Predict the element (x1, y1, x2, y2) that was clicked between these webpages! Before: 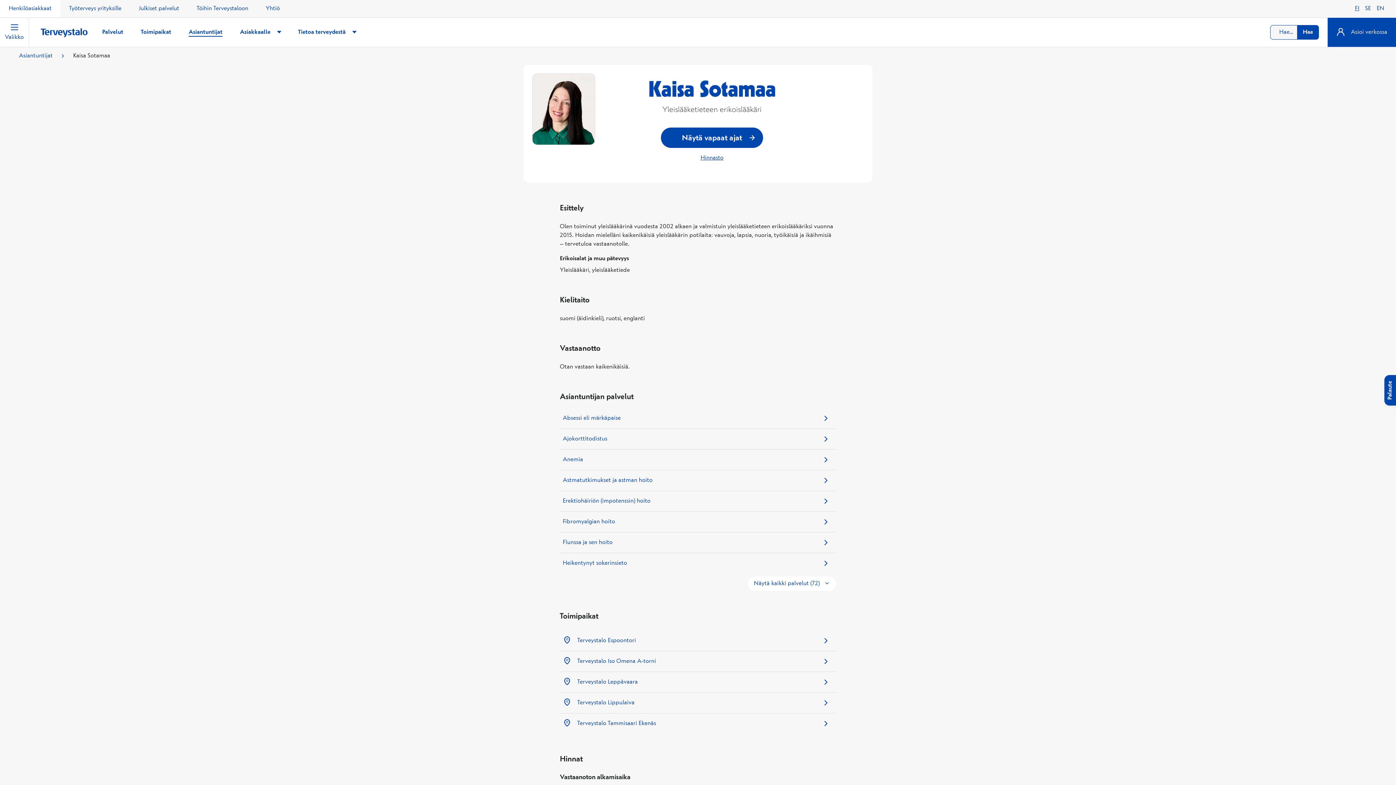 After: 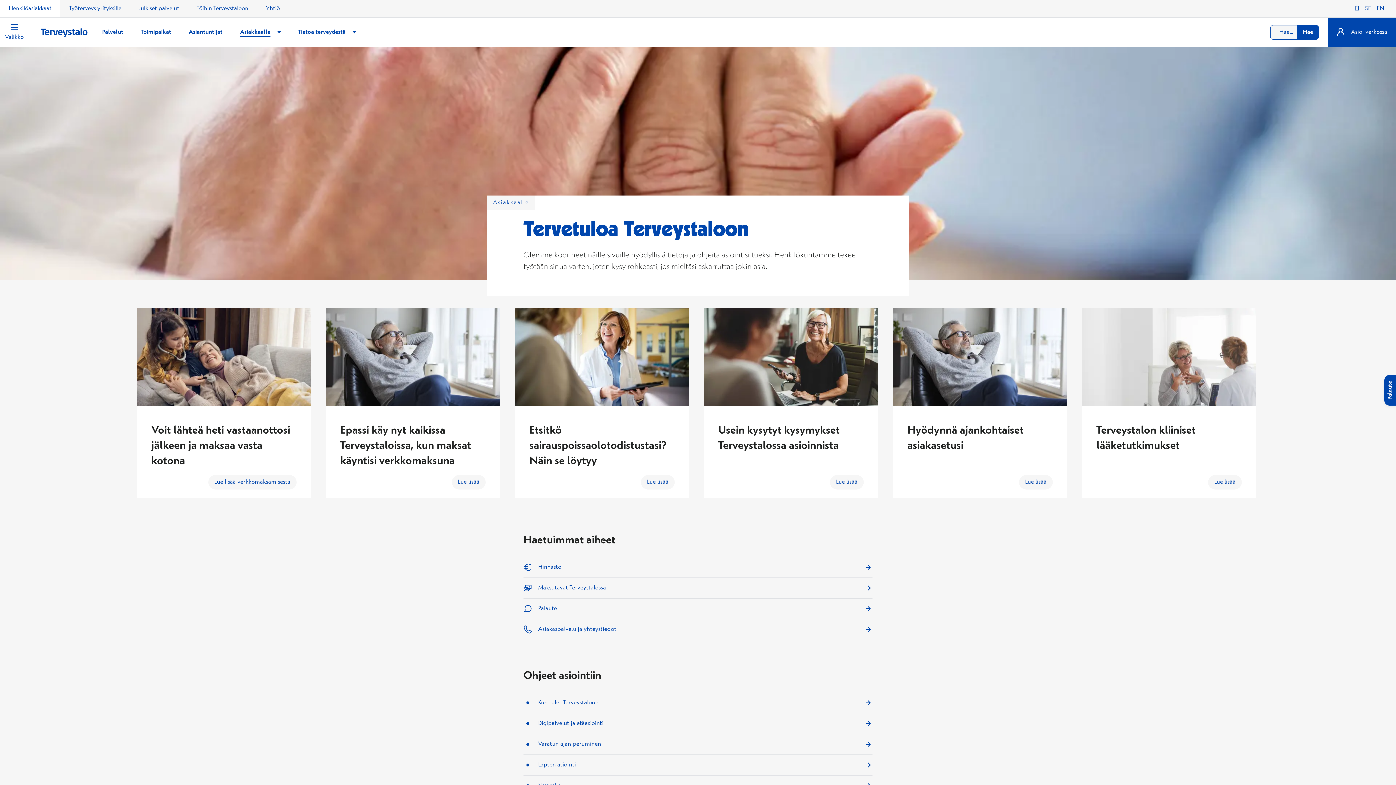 Action: label: Asiakkaalle bbox: (237, 26, 273, 38)